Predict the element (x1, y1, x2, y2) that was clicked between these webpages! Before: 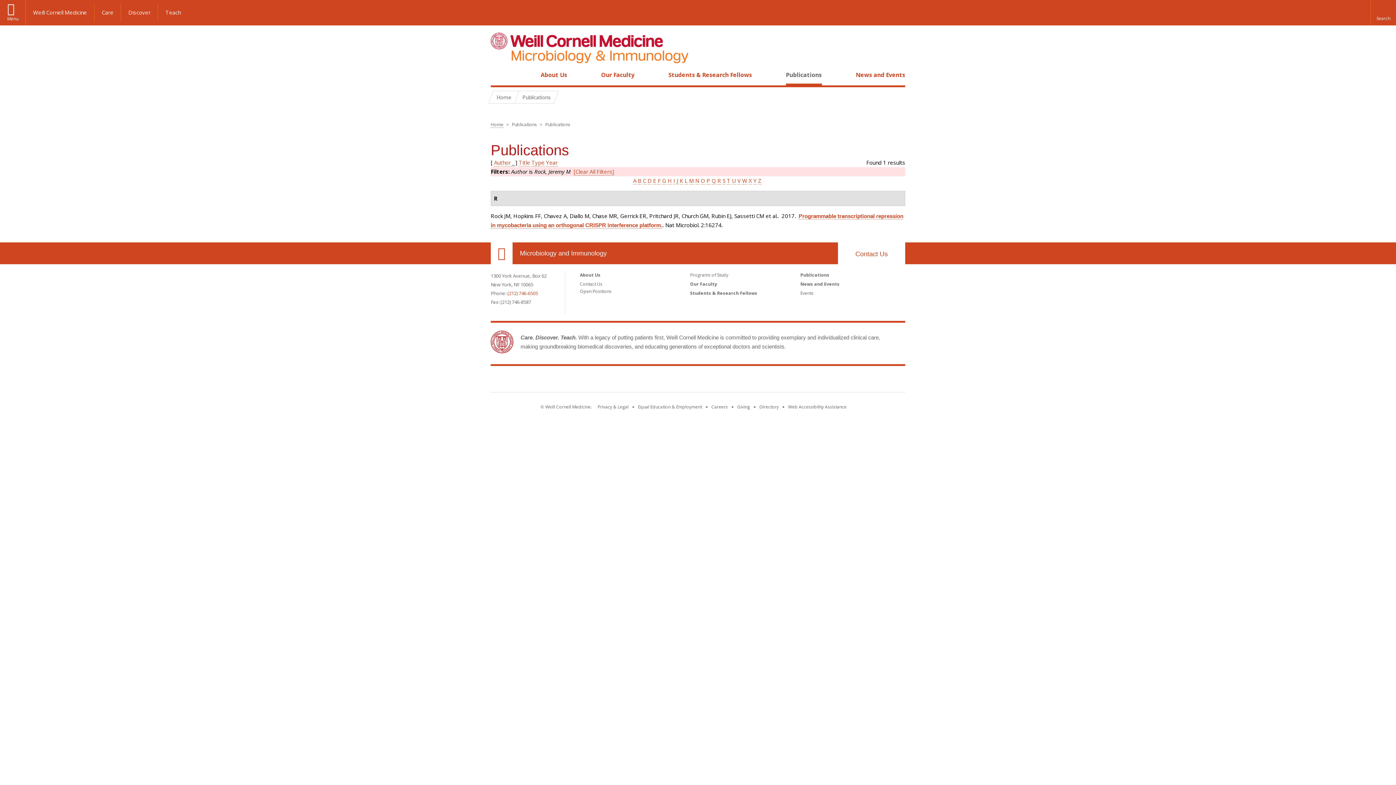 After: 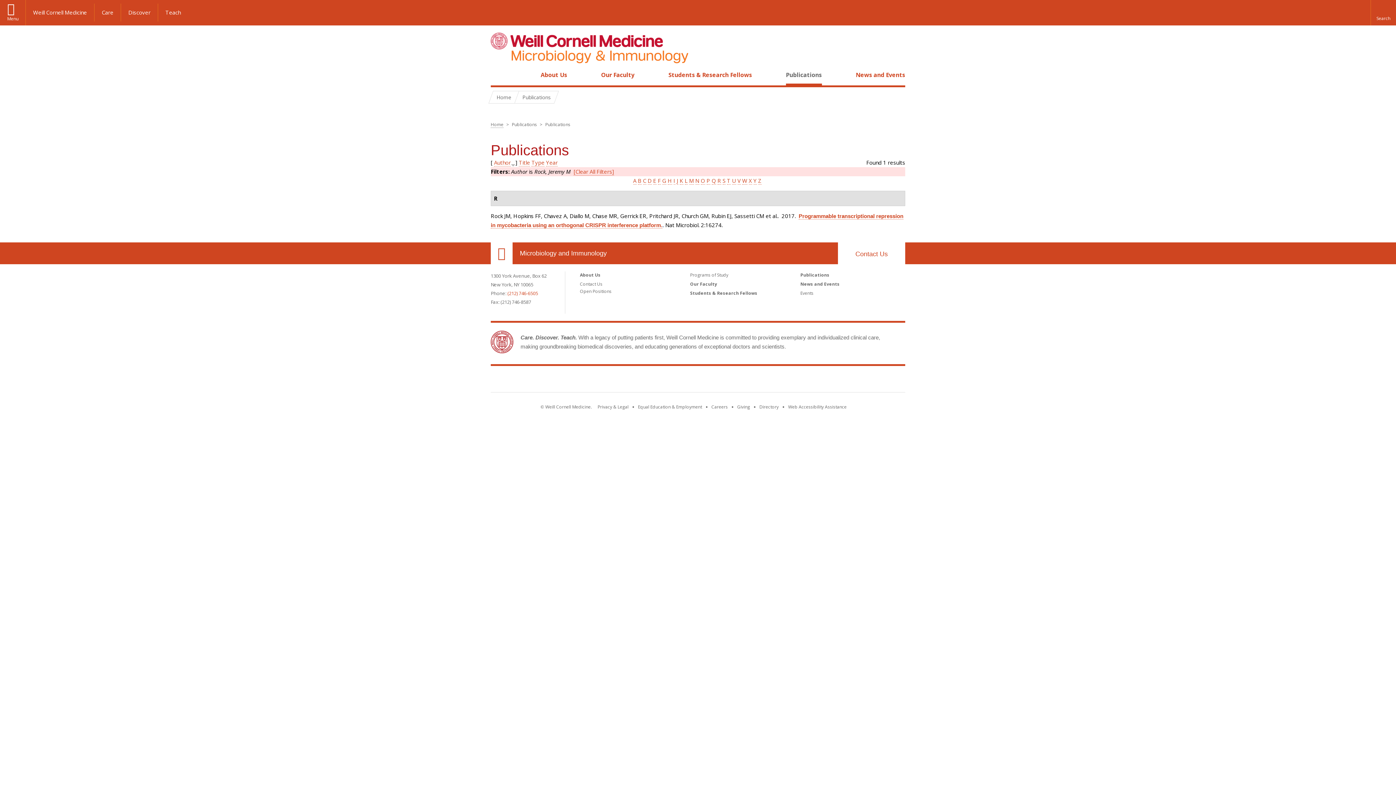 Action: bbox: (494, 158, 510, 166) label: Author